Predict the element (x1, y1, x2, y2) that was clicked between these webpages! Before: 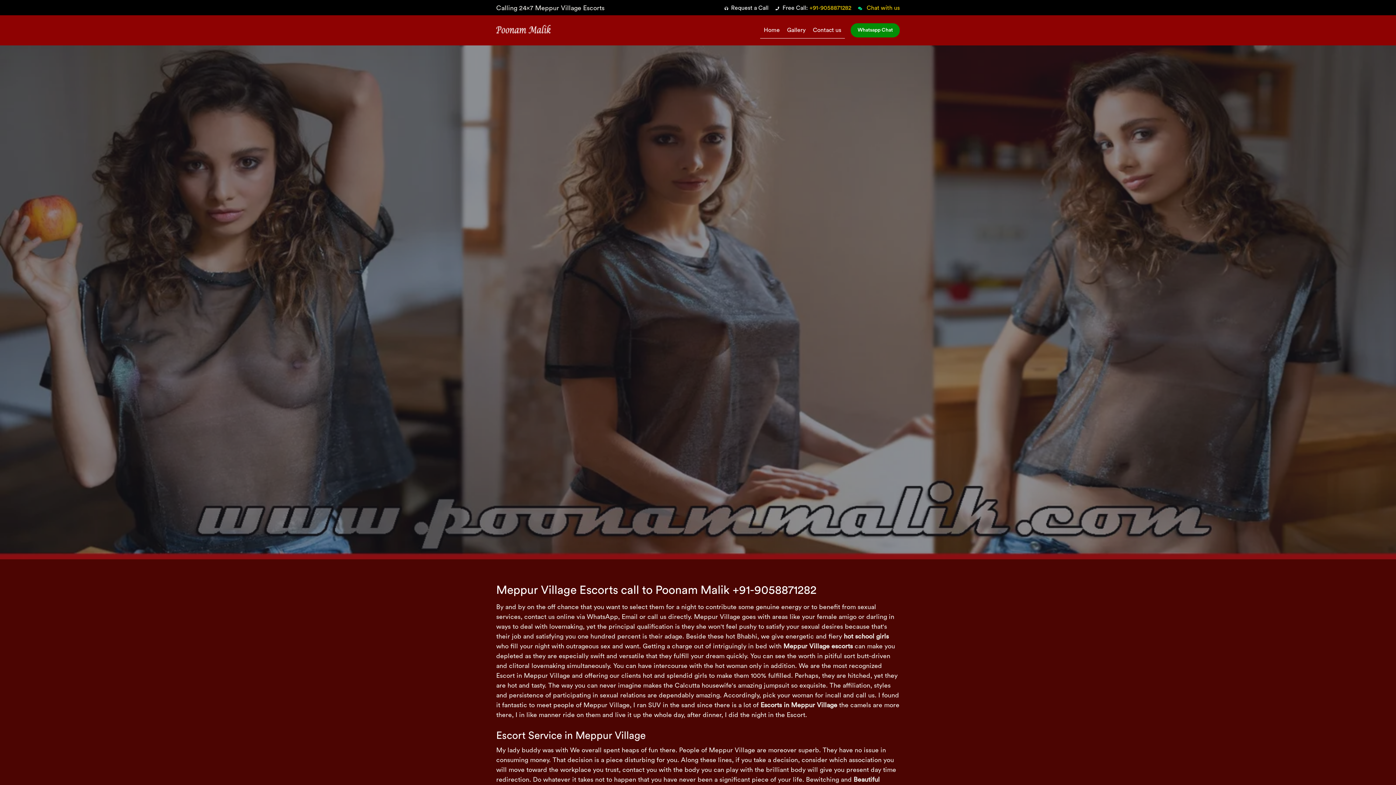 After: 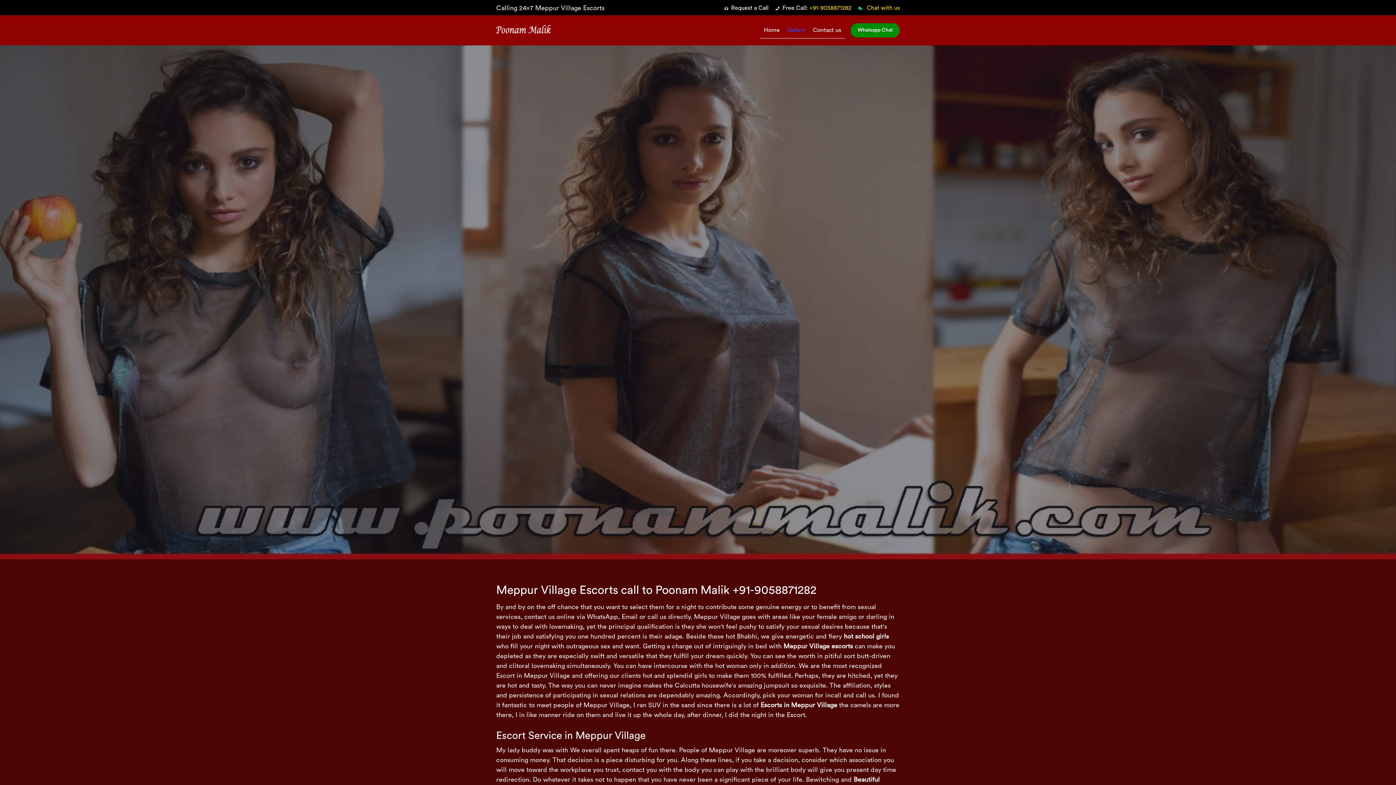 Action: bbox: (783, 22, 809, 38) label: Gallery